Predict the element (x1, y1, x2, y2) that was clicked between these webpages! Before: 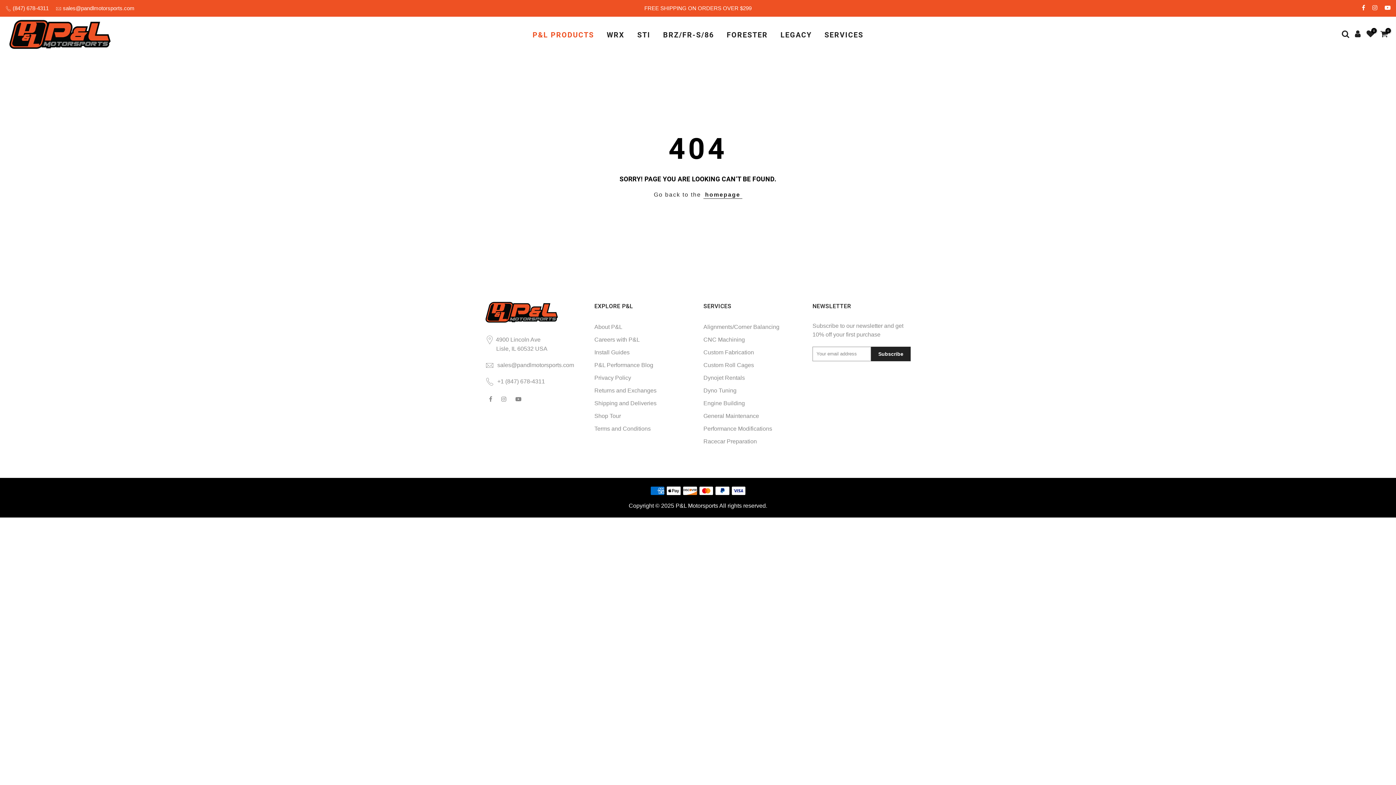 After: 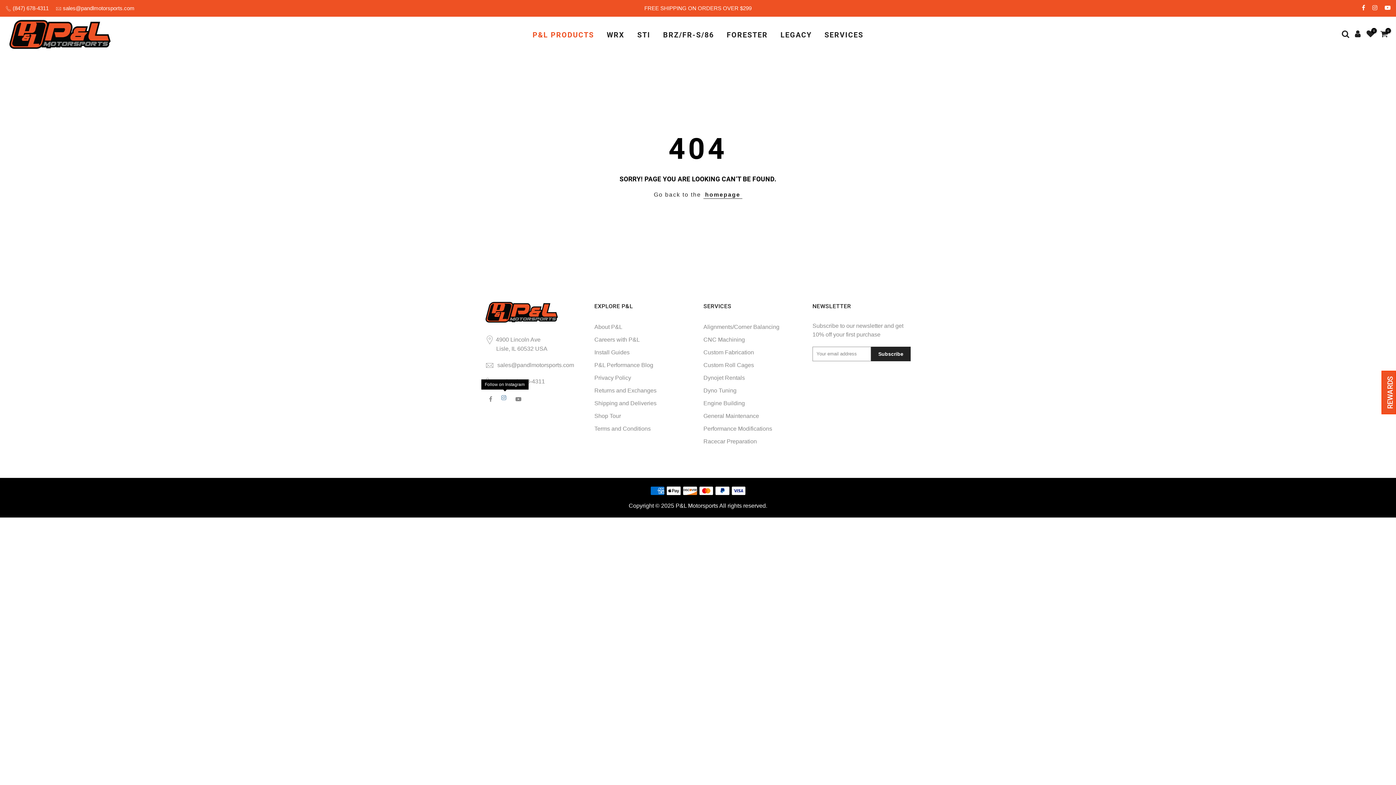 Action: bbox: (501, 394, 508, 404)